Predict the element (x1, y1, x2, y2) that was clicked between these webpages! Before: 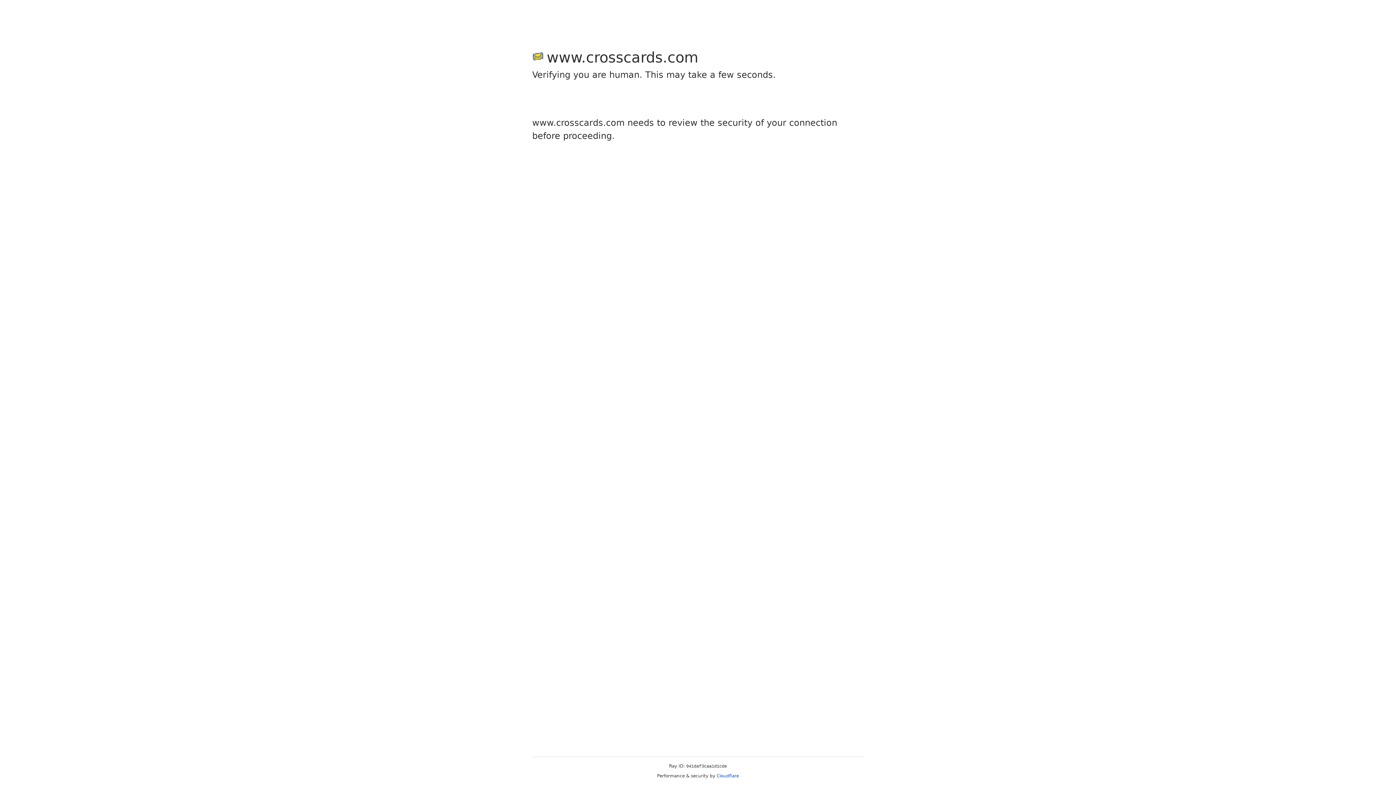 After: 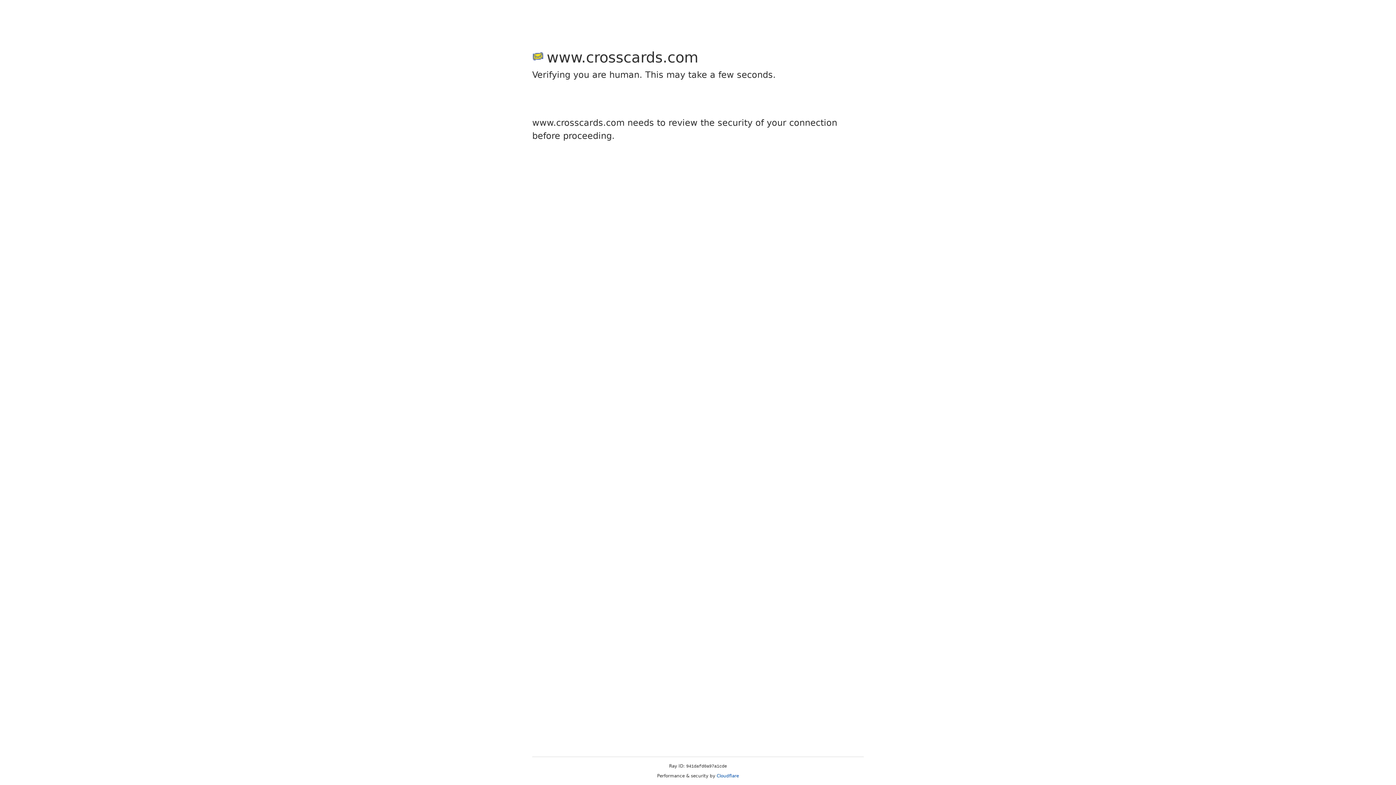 Action: label: Cloudflare bbox: (716, 773, 739, 778)